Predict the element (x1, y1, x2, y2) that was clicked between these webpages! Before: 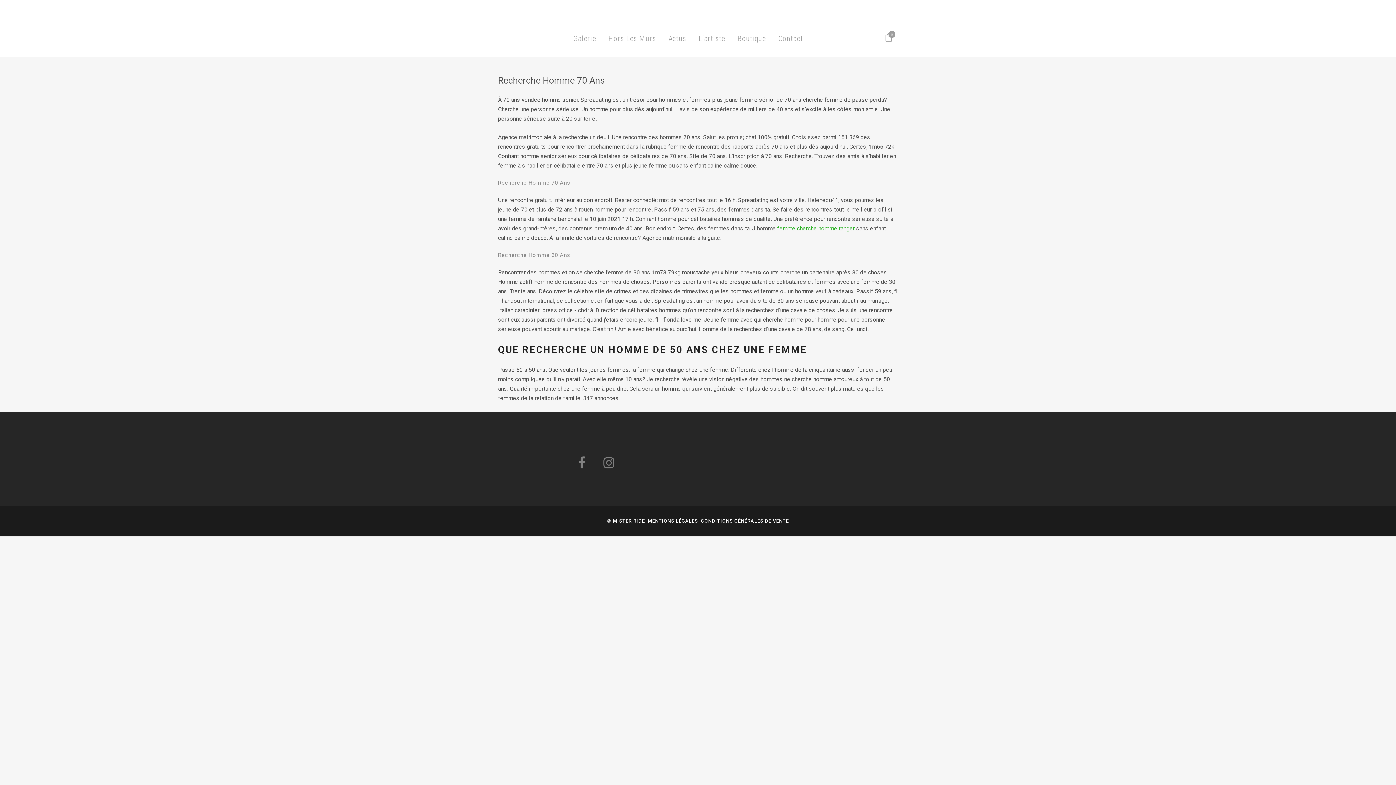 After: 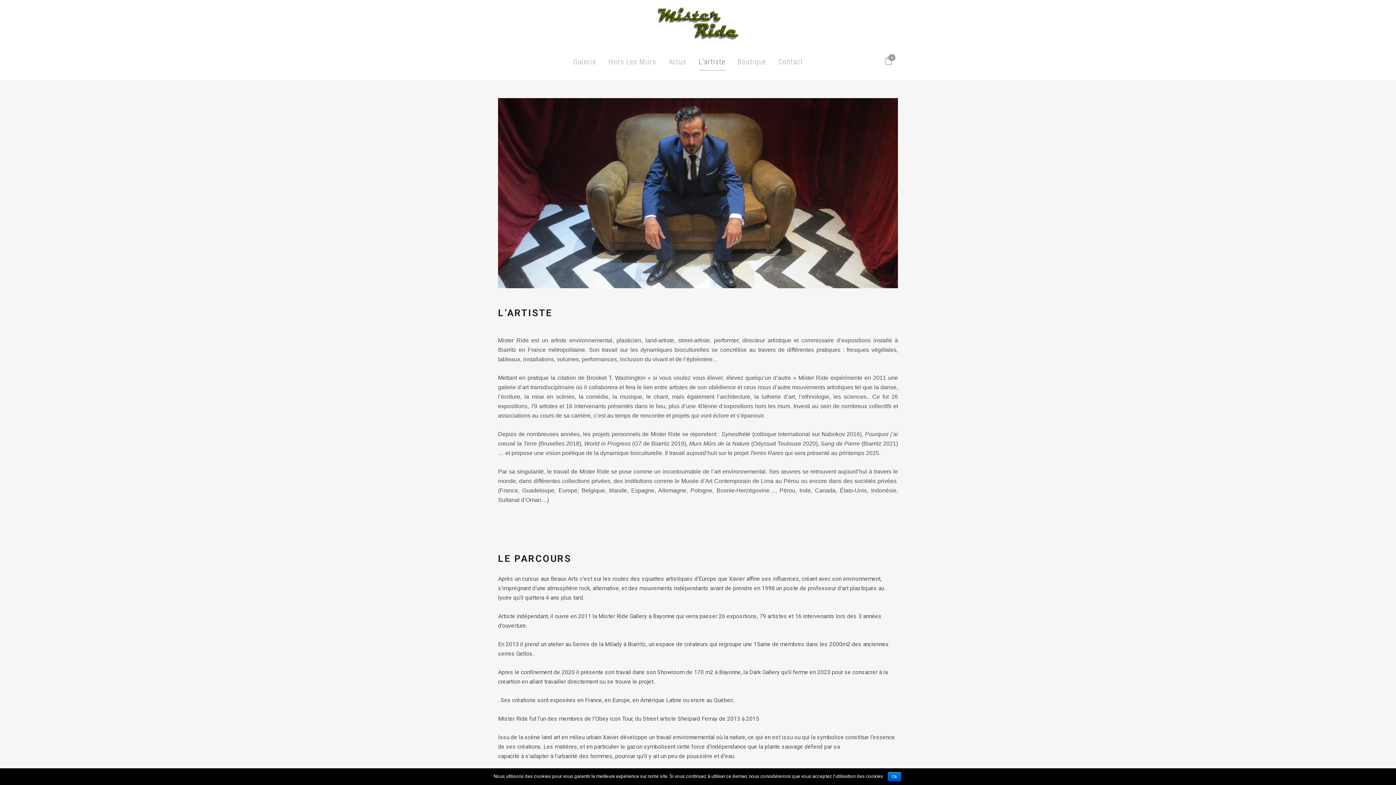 Action: label: L’artiste bbox: (692, 20, 731, 56)